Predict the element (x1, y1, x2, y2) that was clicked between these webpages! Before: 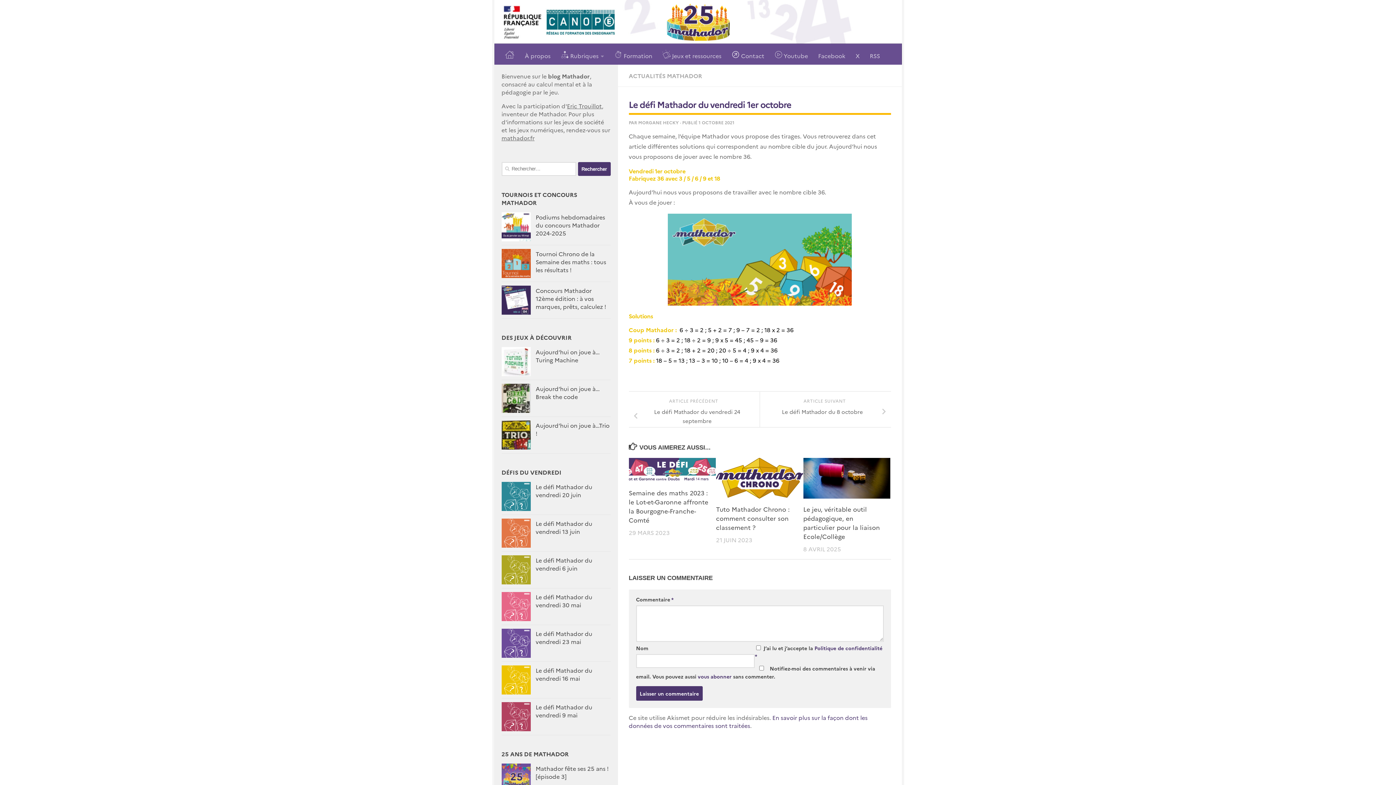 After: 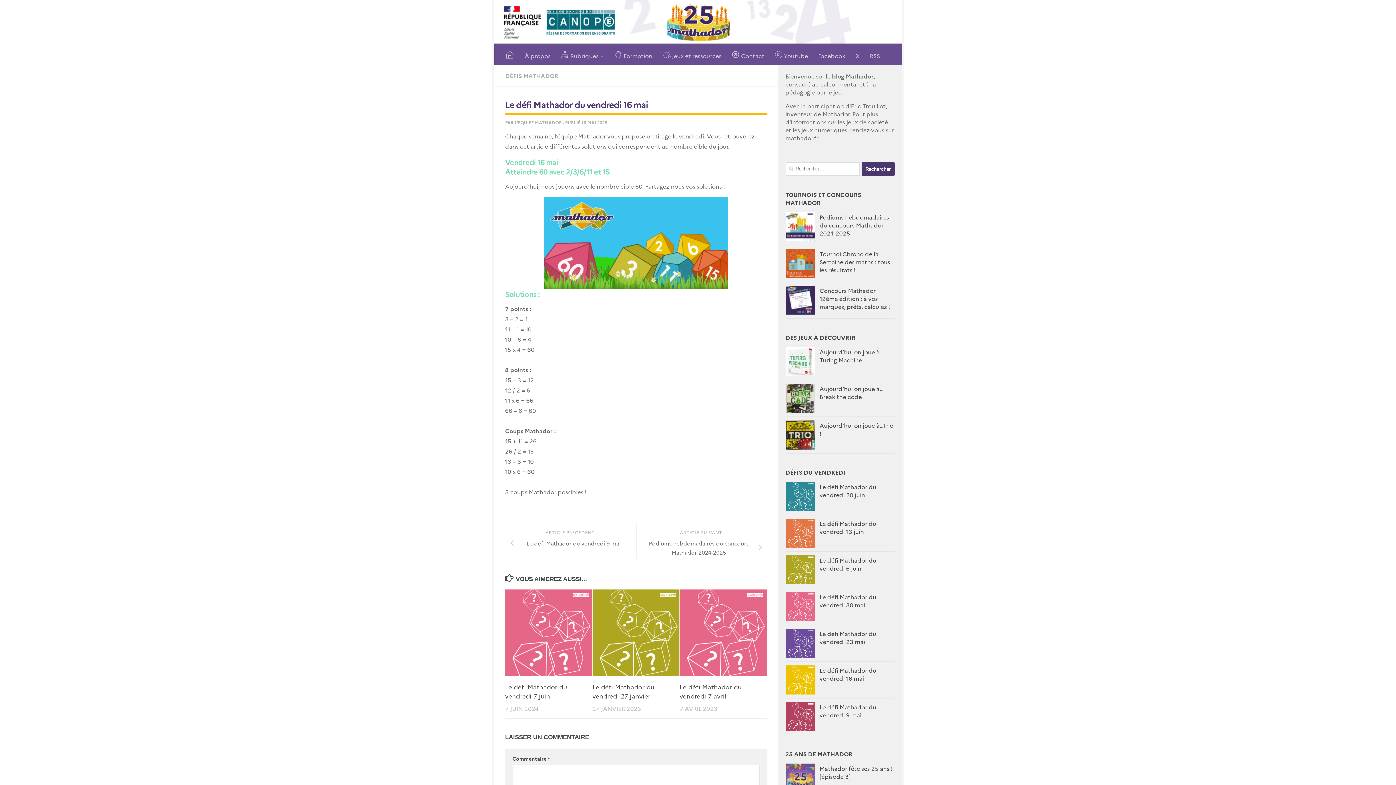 Action: bbox: (501, 665, 530, 694)